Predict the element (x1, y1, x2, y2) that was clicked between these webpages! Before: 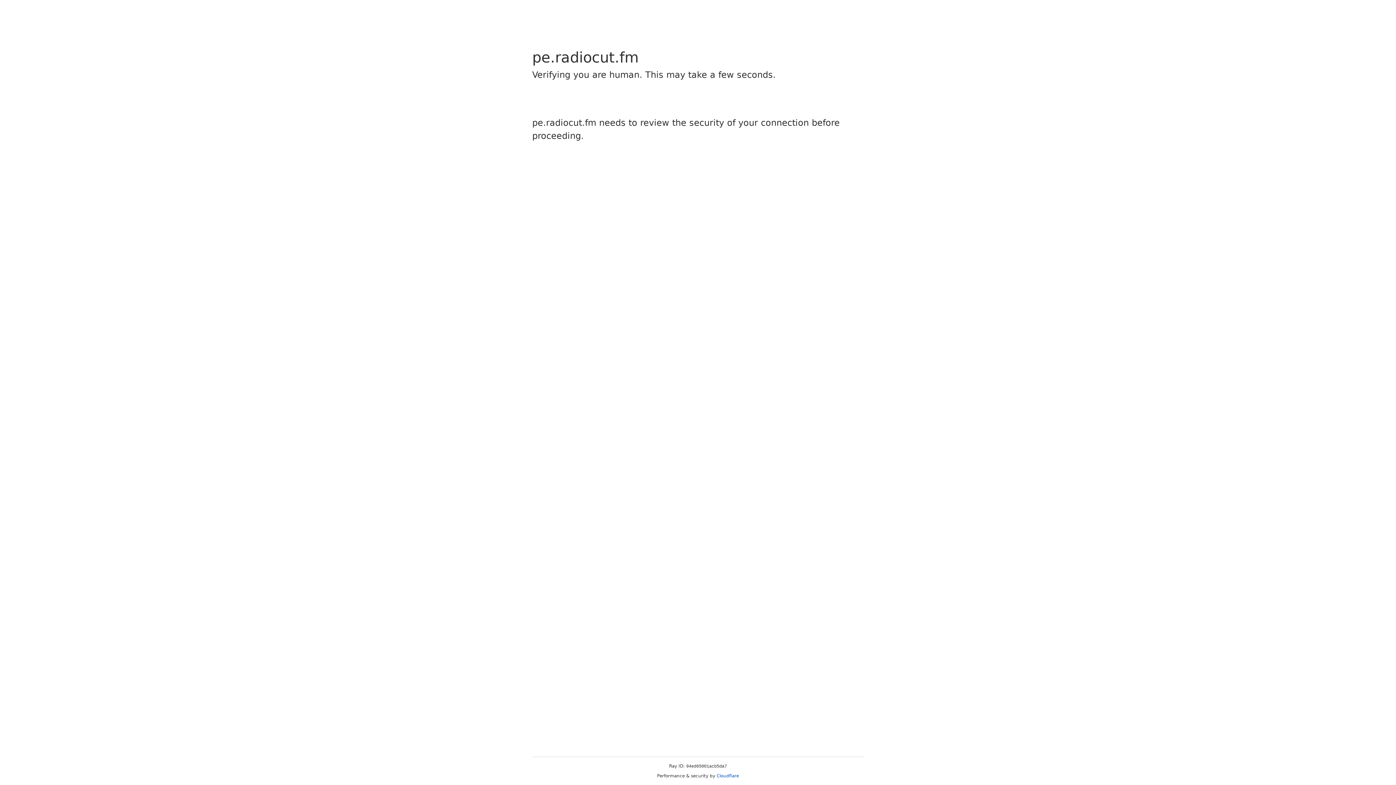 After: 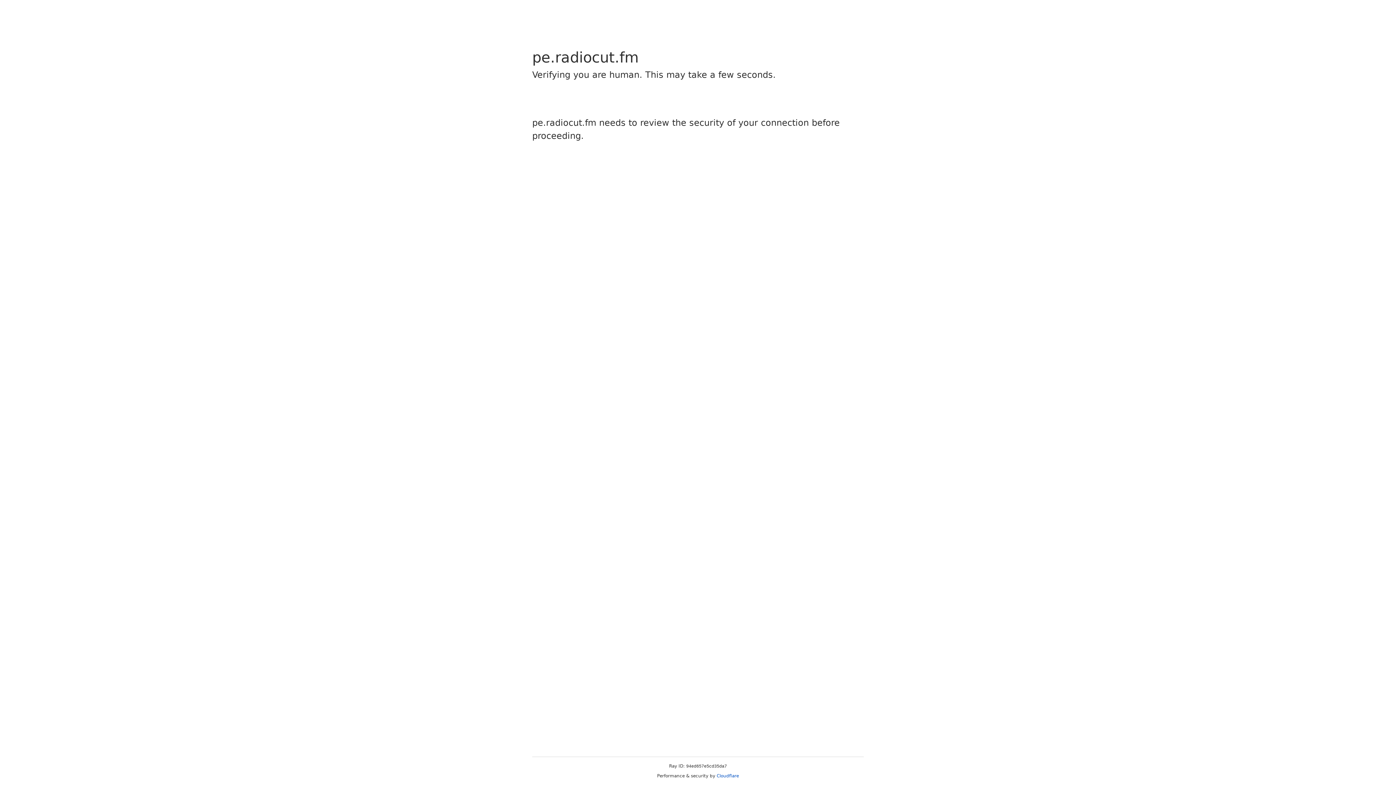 Action: bbox: (716, 773, 739, 778) label: Cloudflare